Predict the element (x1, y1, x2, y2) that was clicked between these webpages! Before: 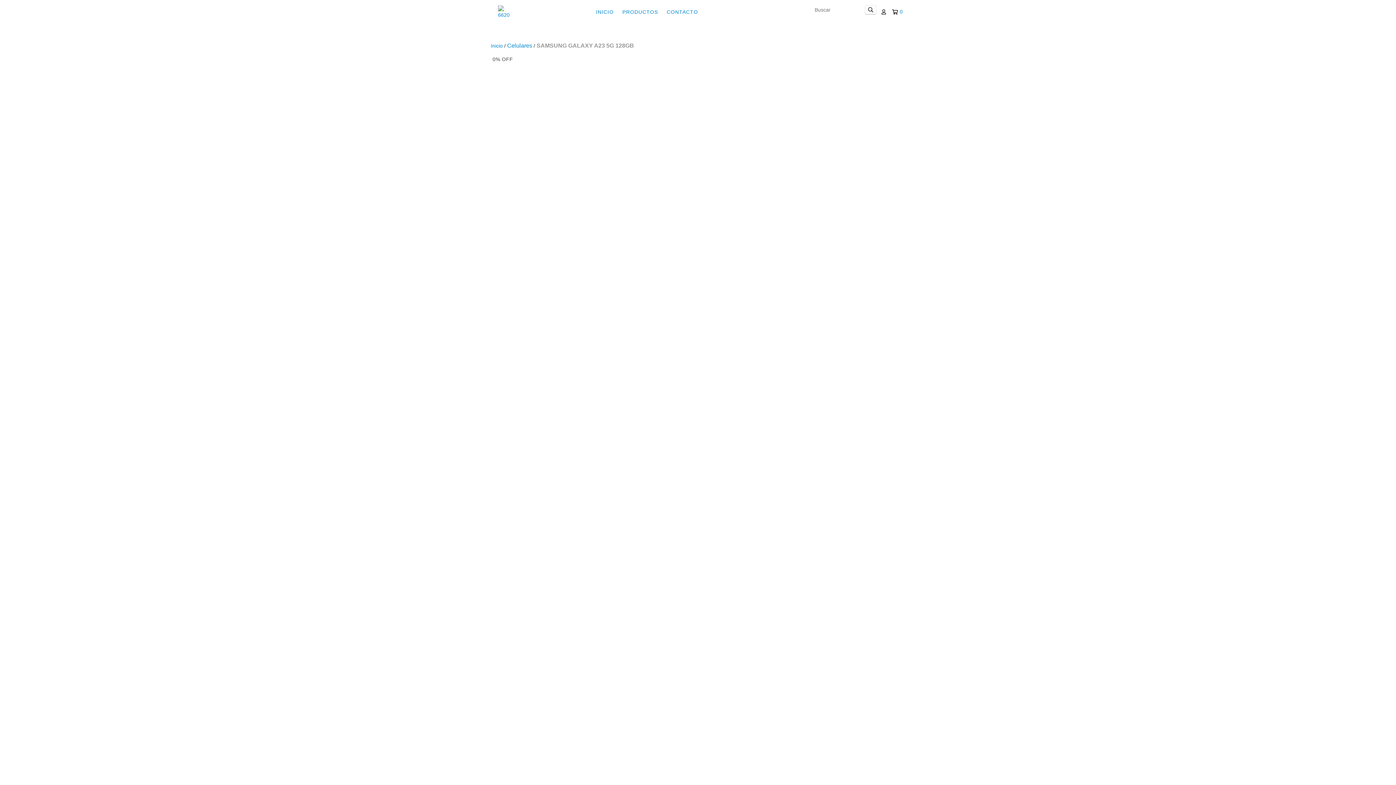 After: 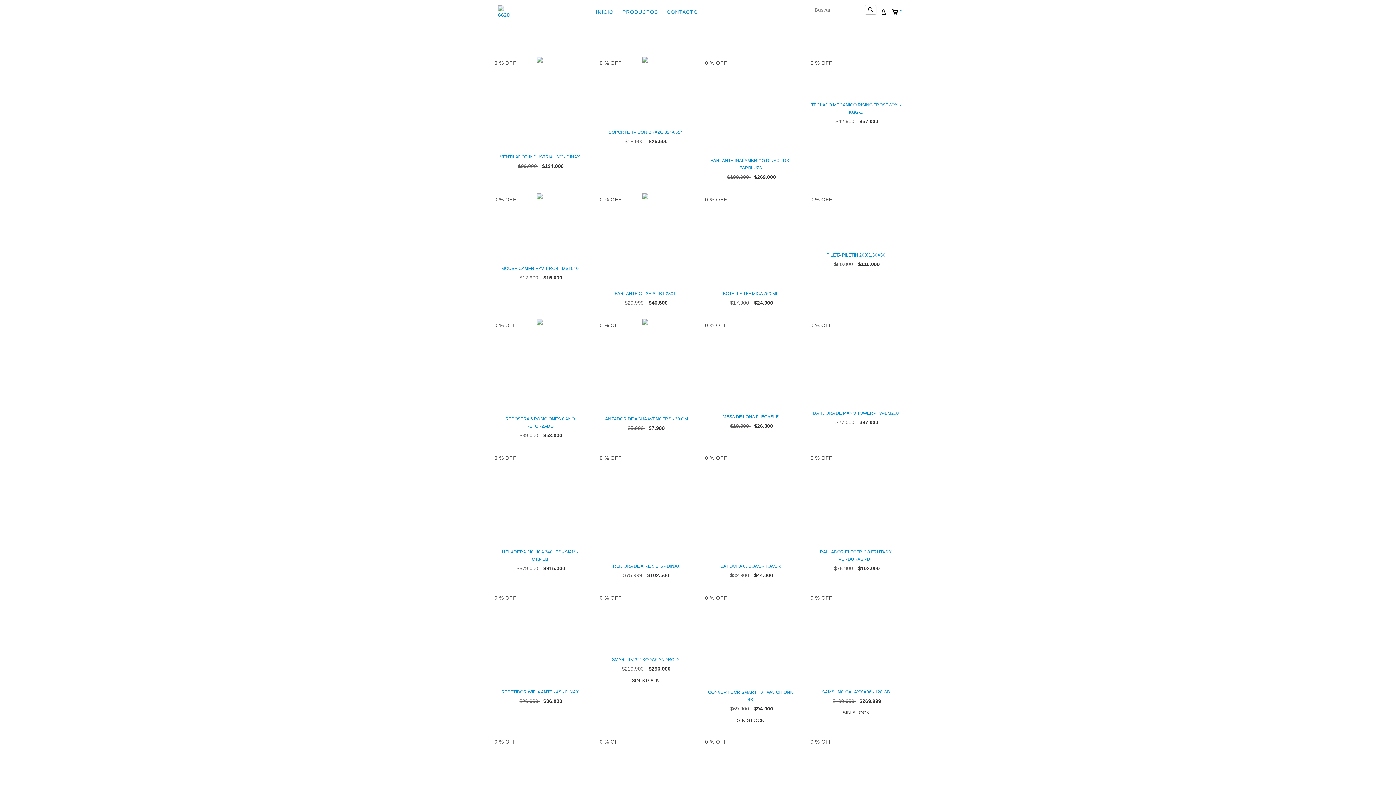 Action: label: INICIO bbox: (592, 4, 617, 19)